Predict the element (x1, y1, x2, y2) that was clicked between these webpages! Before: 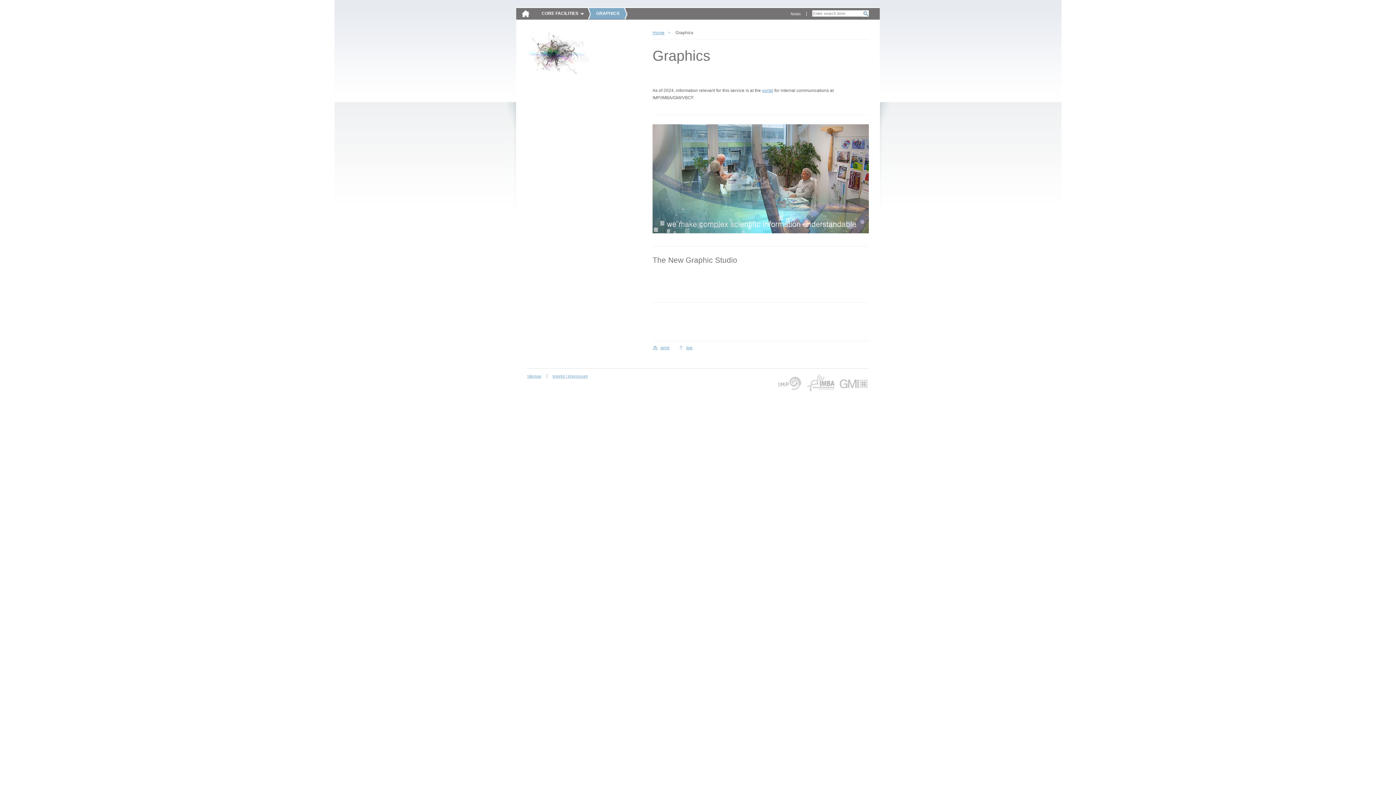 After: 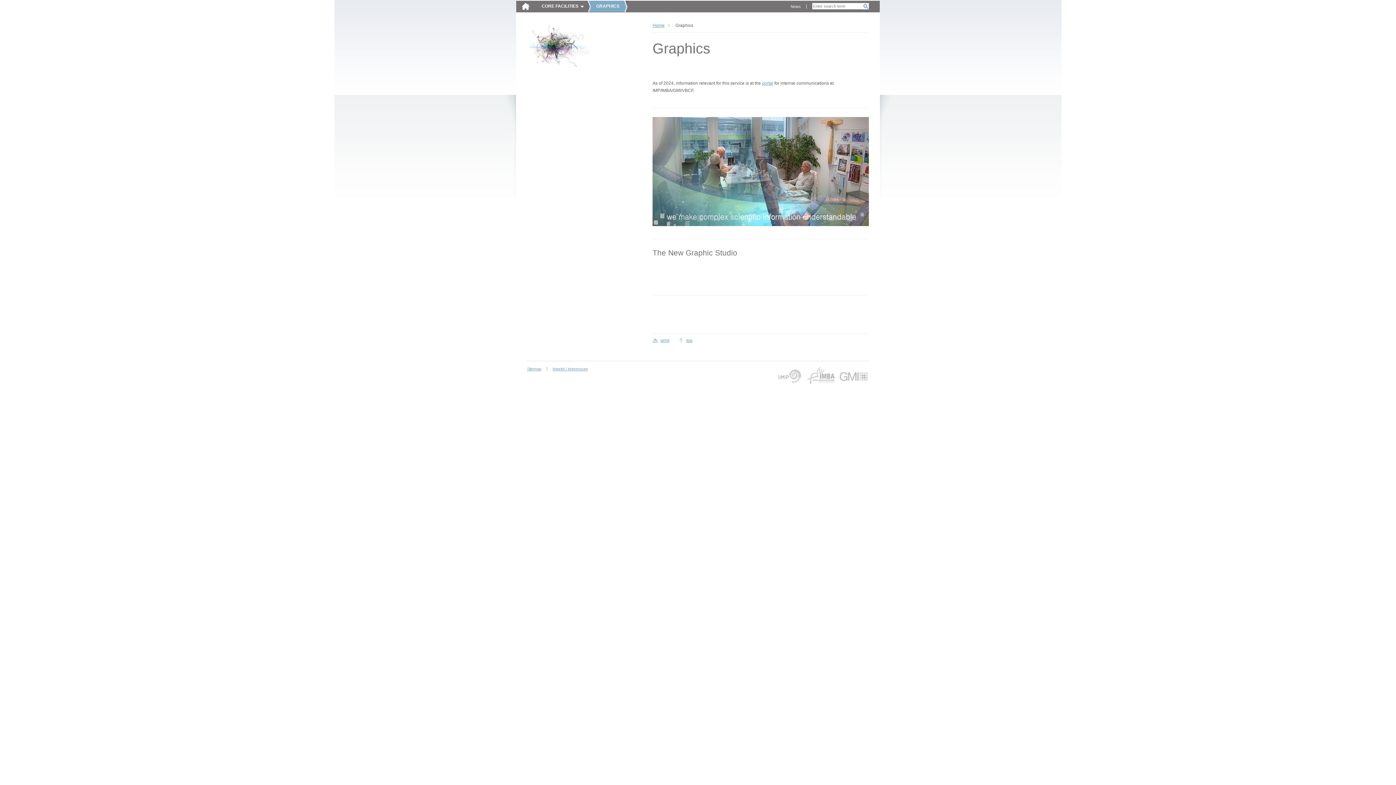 Action: label: top bbox: (678, 345, 692, 350)